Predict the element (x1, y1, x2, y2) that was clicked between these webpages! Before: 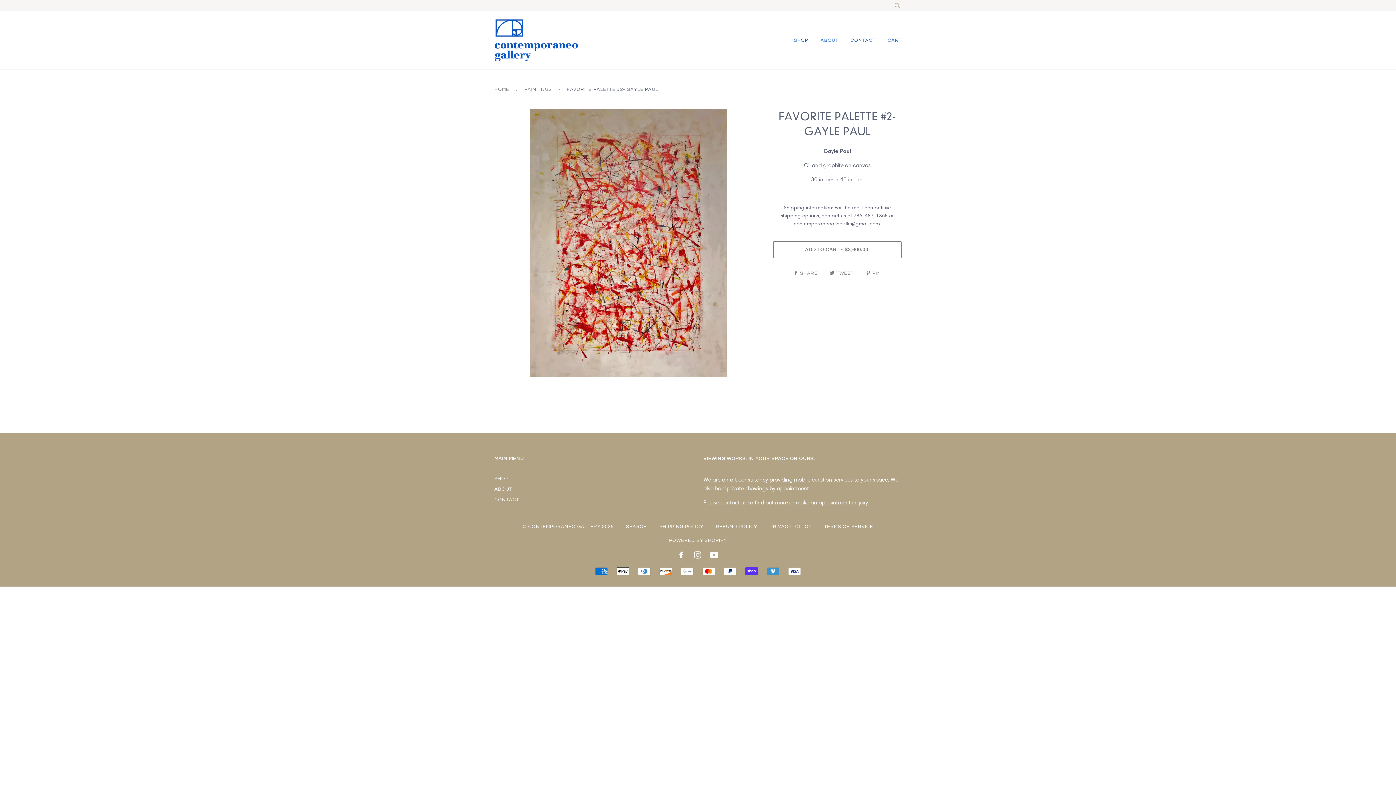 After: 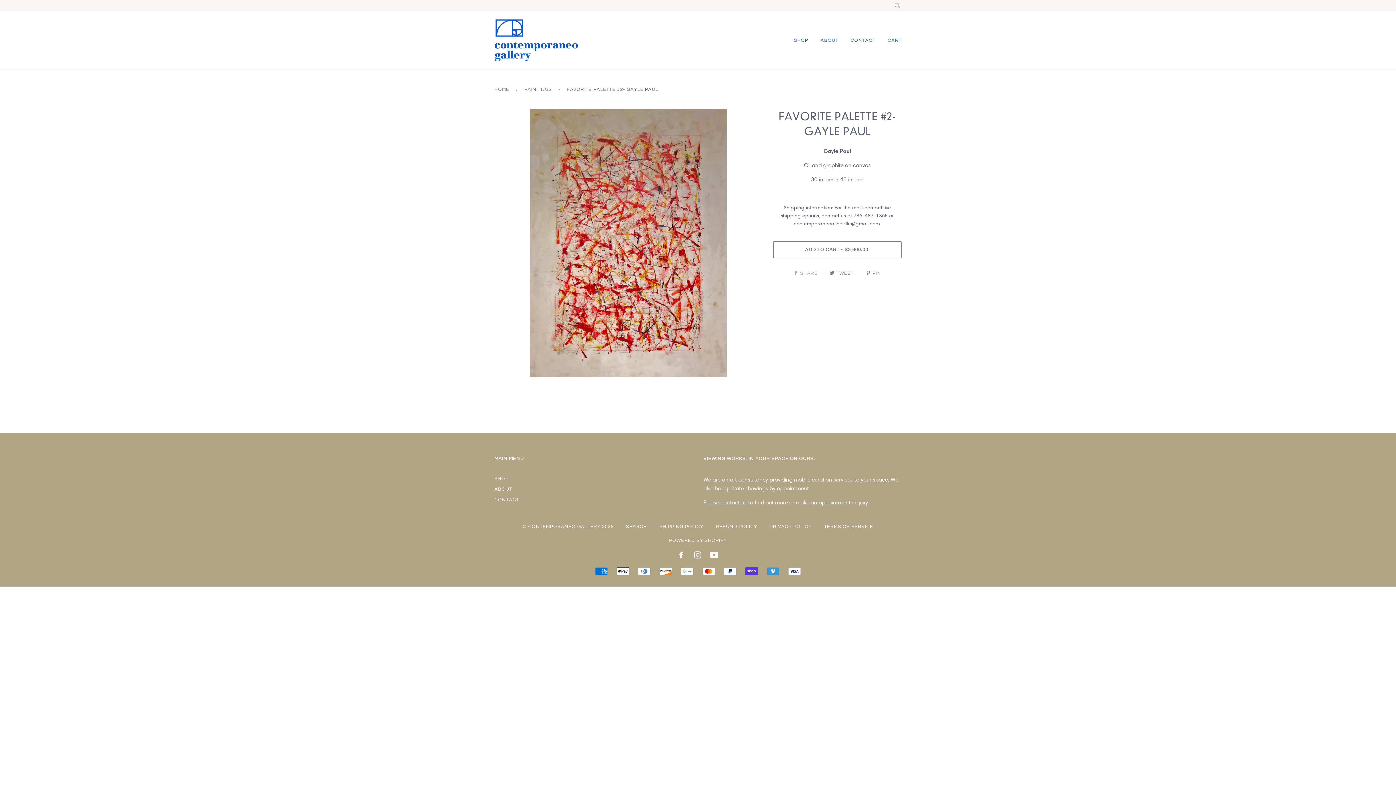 Action: bbox: (793, 270, 819, 275) label:  SHARE 